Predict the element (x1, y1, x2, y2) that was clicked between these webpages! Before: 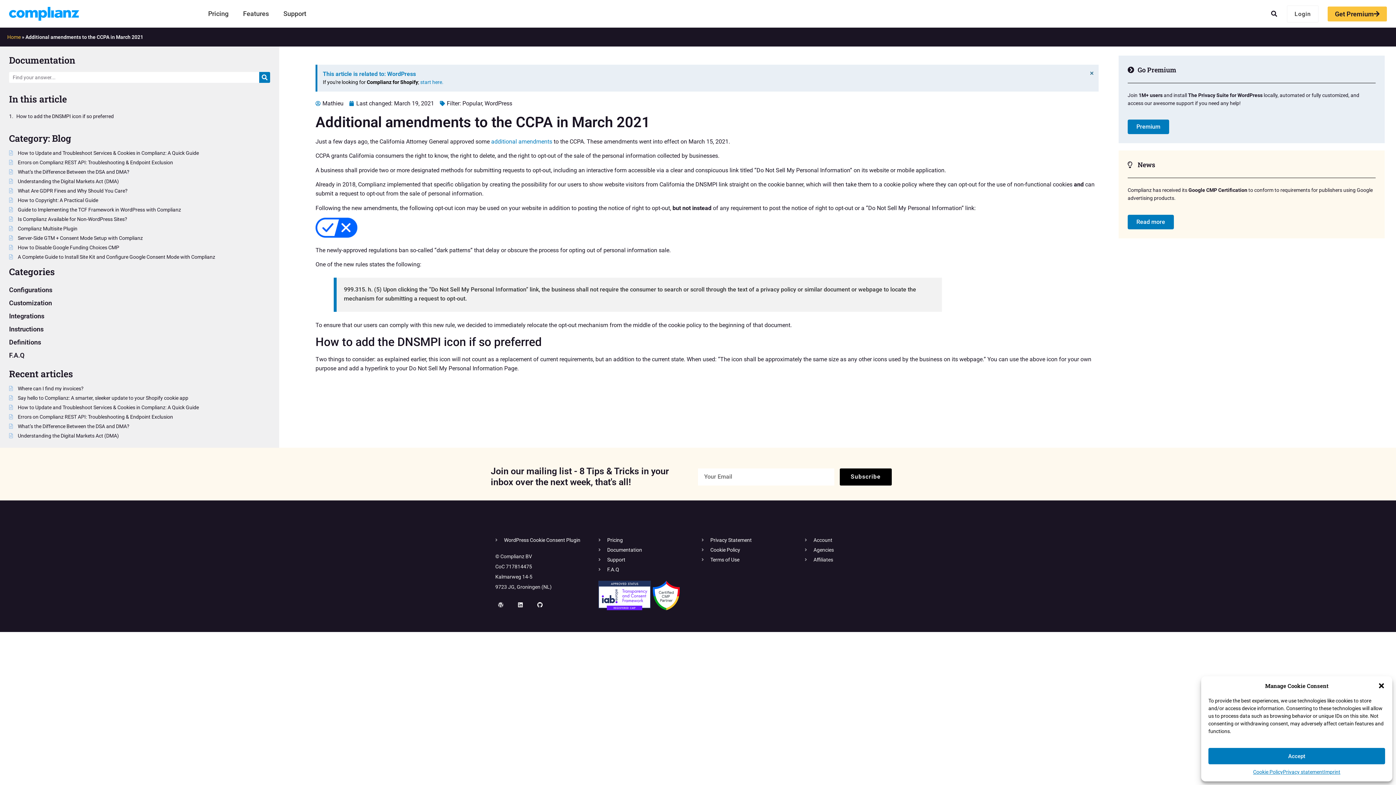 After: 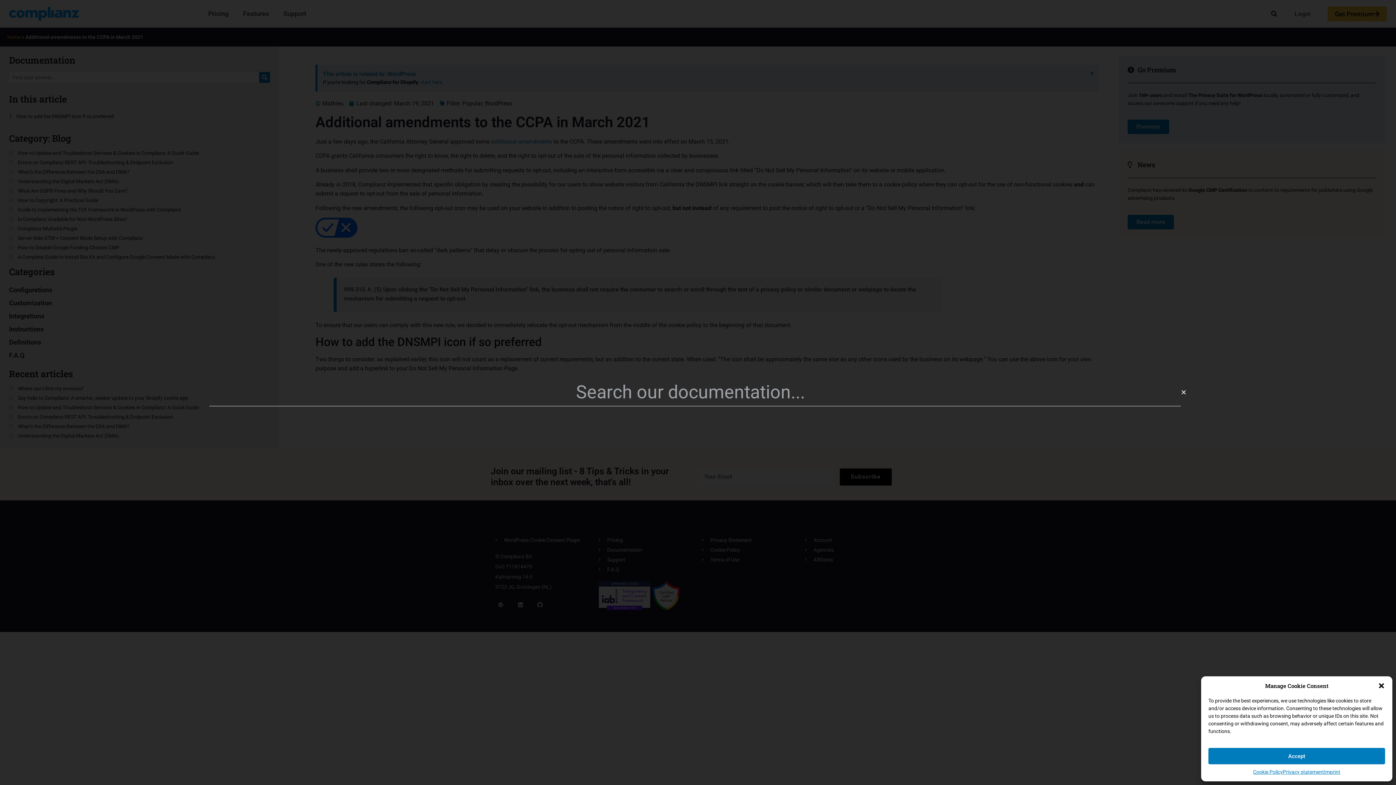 Action: label: Search bbox: (1269, 8, 1279, 19)